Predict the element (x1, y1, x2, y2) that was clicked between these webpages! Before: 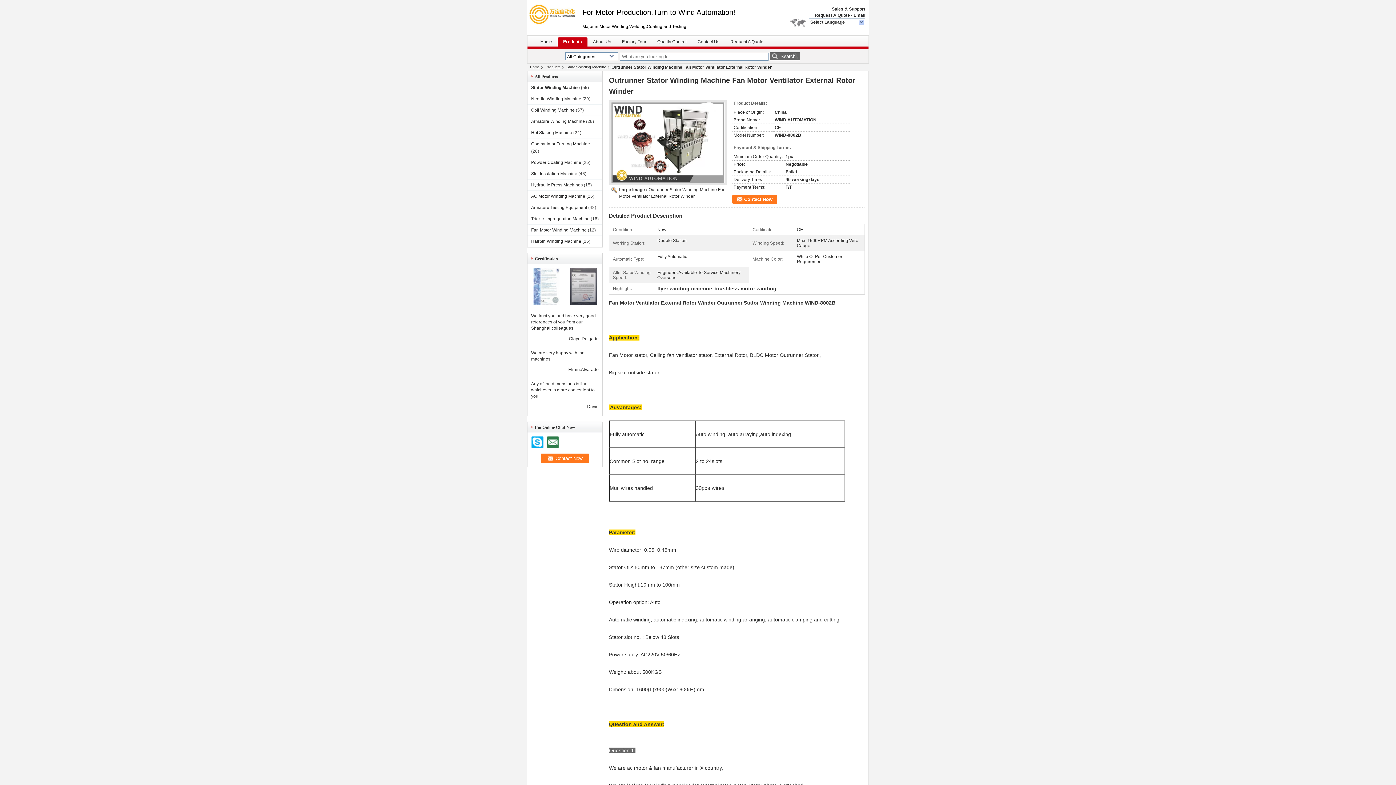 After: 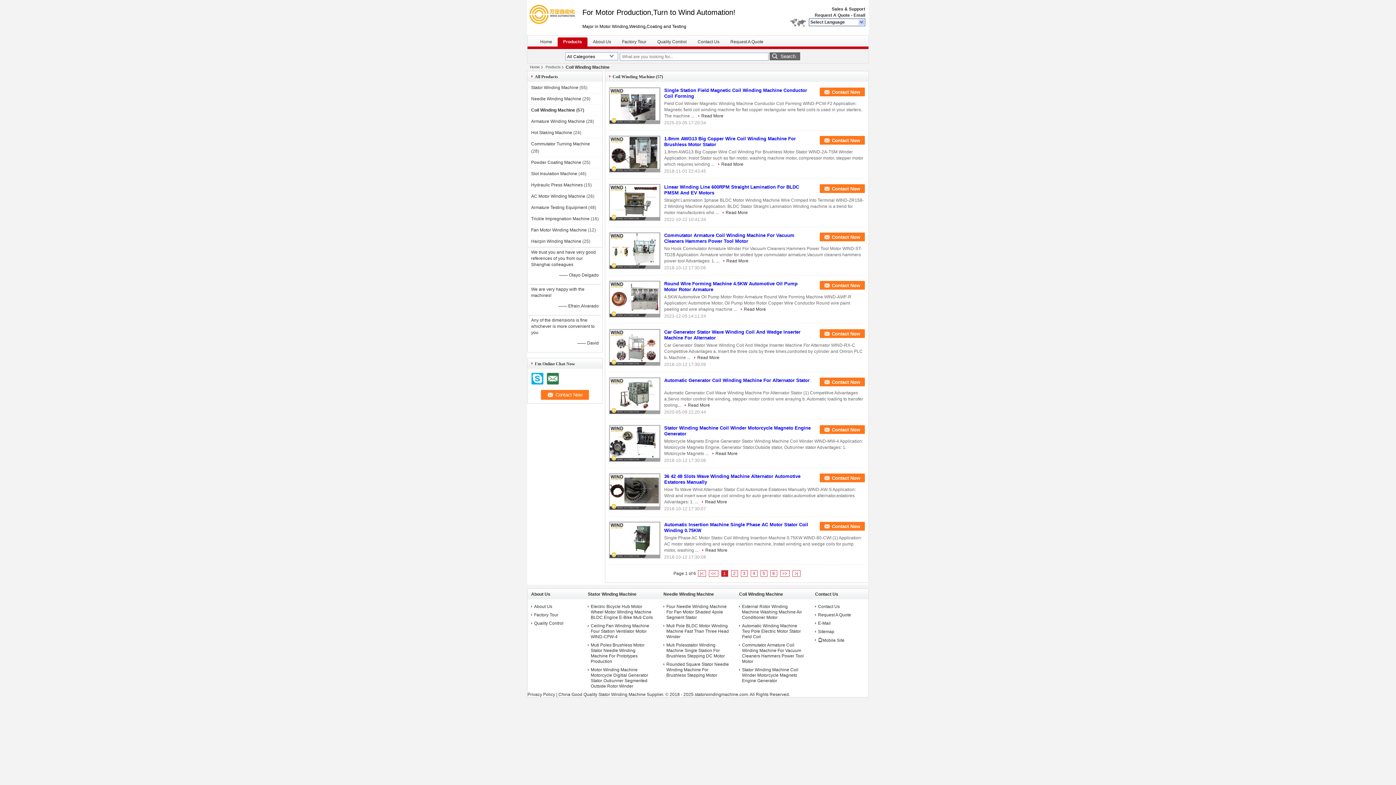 Action: bbox: (531, 107, 574, 112) label: Coil Winding Machine